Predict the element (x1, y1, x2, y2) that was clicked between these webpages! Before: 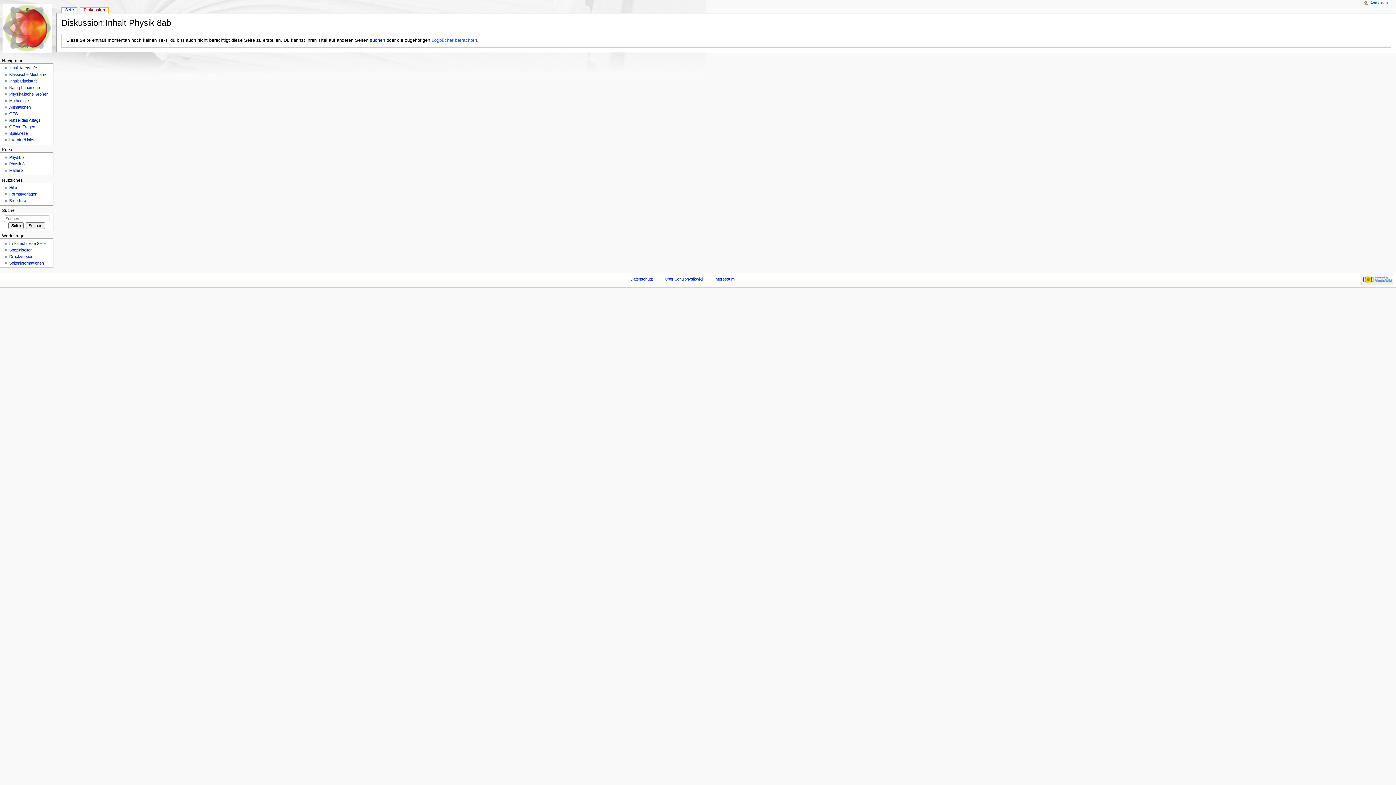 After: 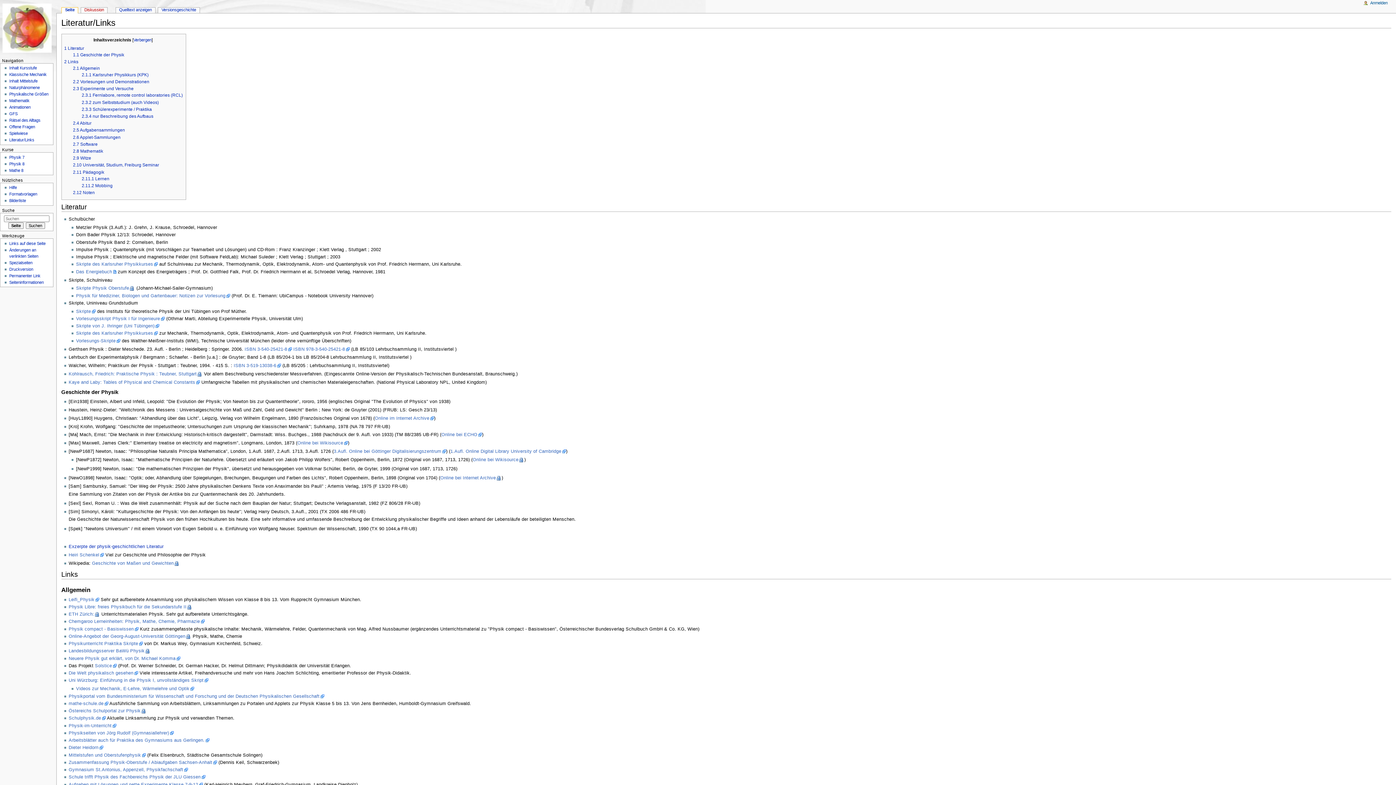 Action: label: Literatur/Links bbox: (9, 137, 34, 142)